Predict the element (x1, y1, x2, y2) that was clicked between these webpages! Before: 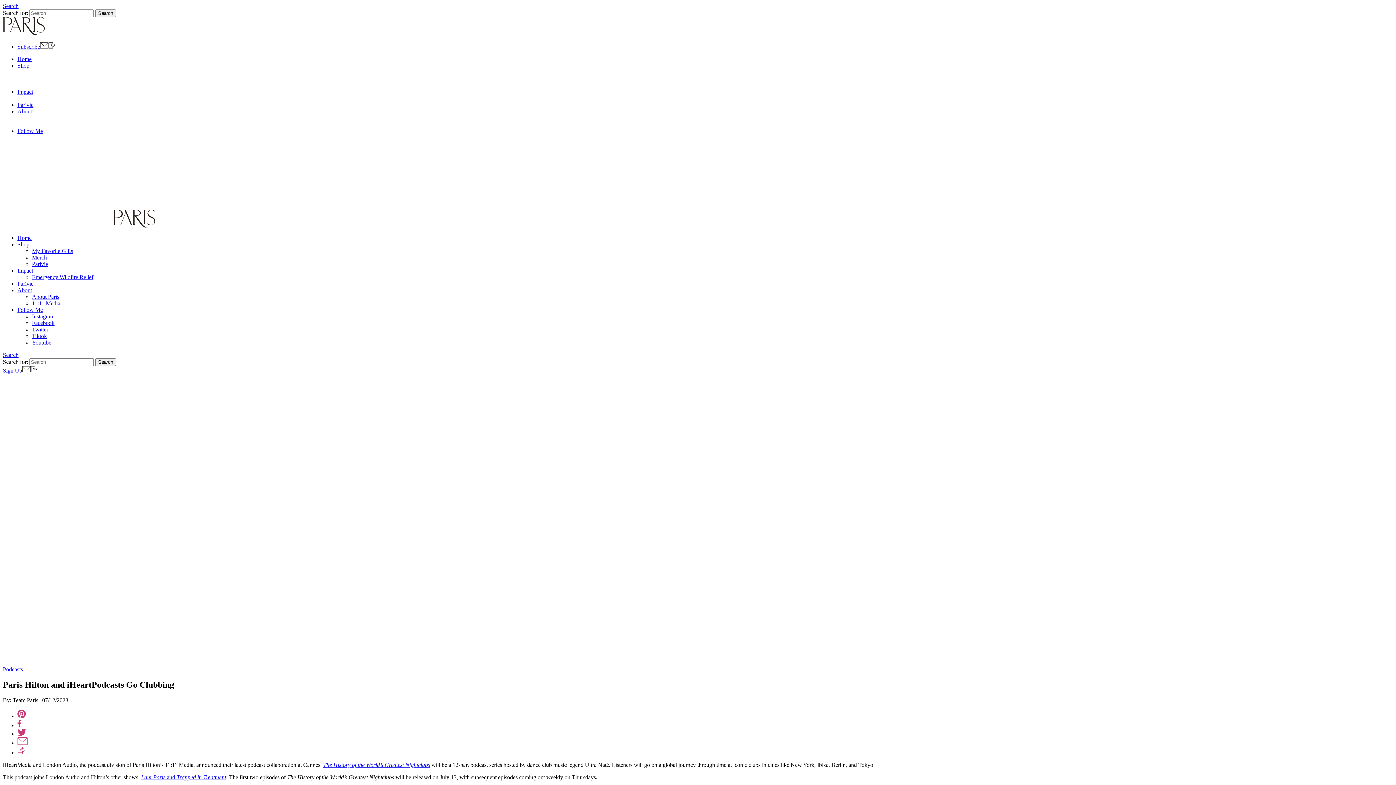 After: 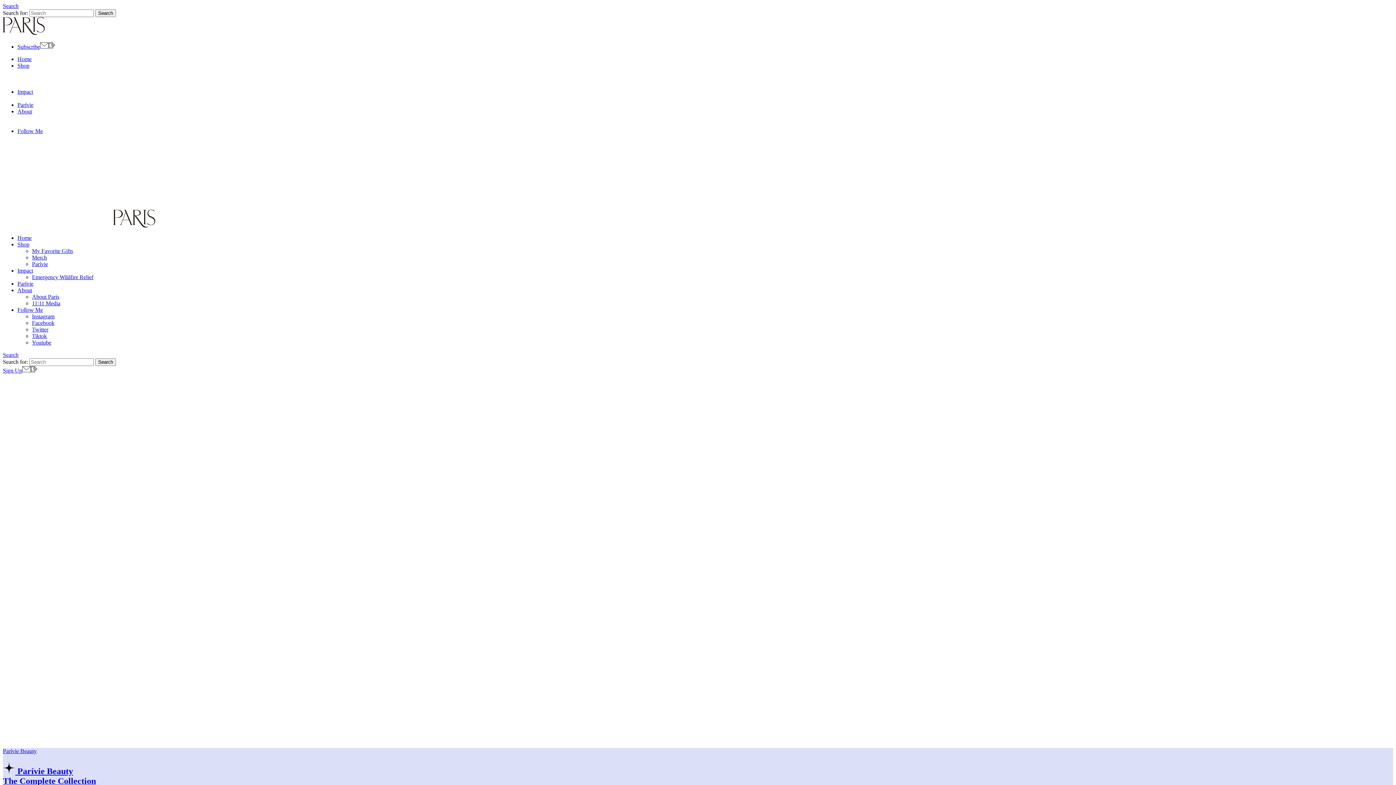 Action: label: Home bbox: (17, 56, 31, 62)